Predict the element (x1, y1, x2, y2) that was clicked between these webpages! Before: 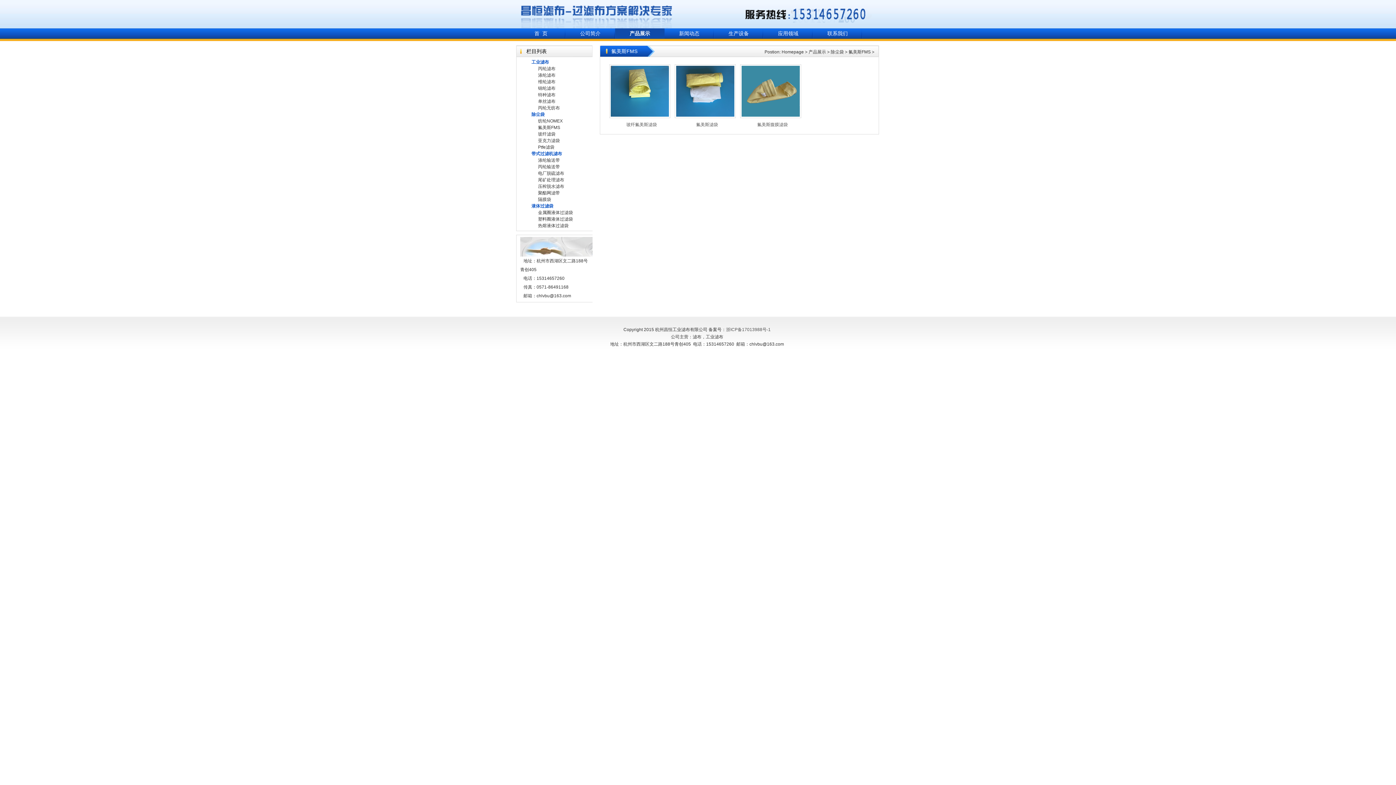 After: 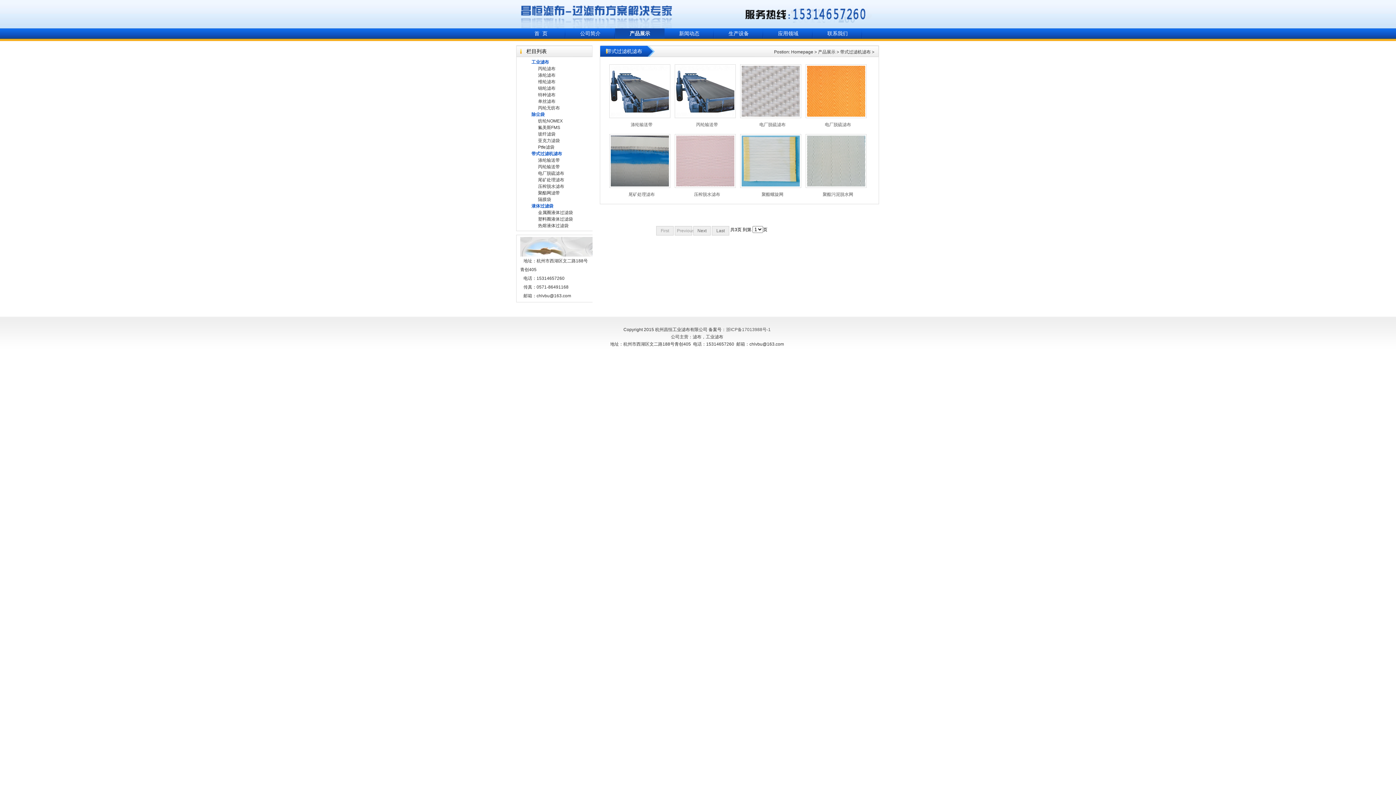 Action: label: 带式过滤机滤布 bbox: (525, 150, 564, 157)